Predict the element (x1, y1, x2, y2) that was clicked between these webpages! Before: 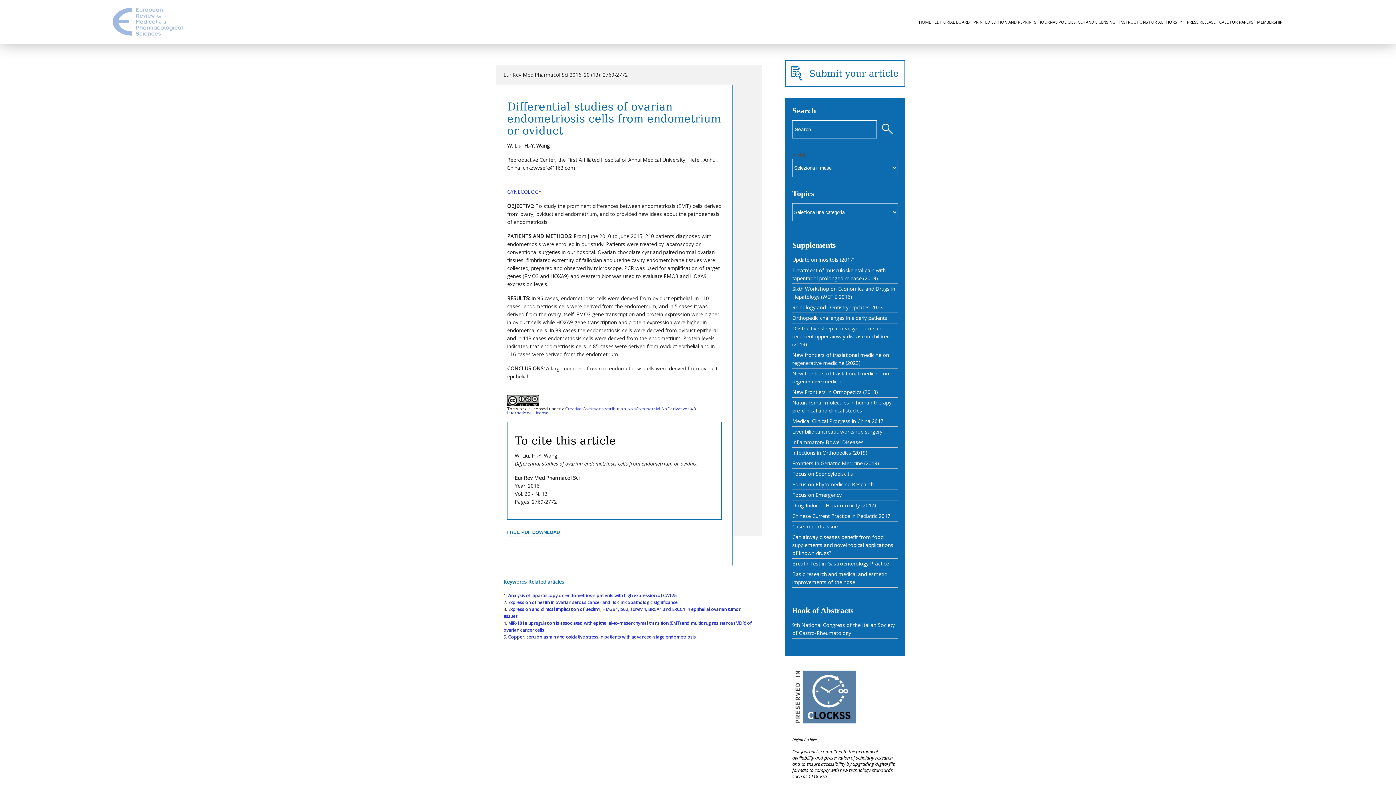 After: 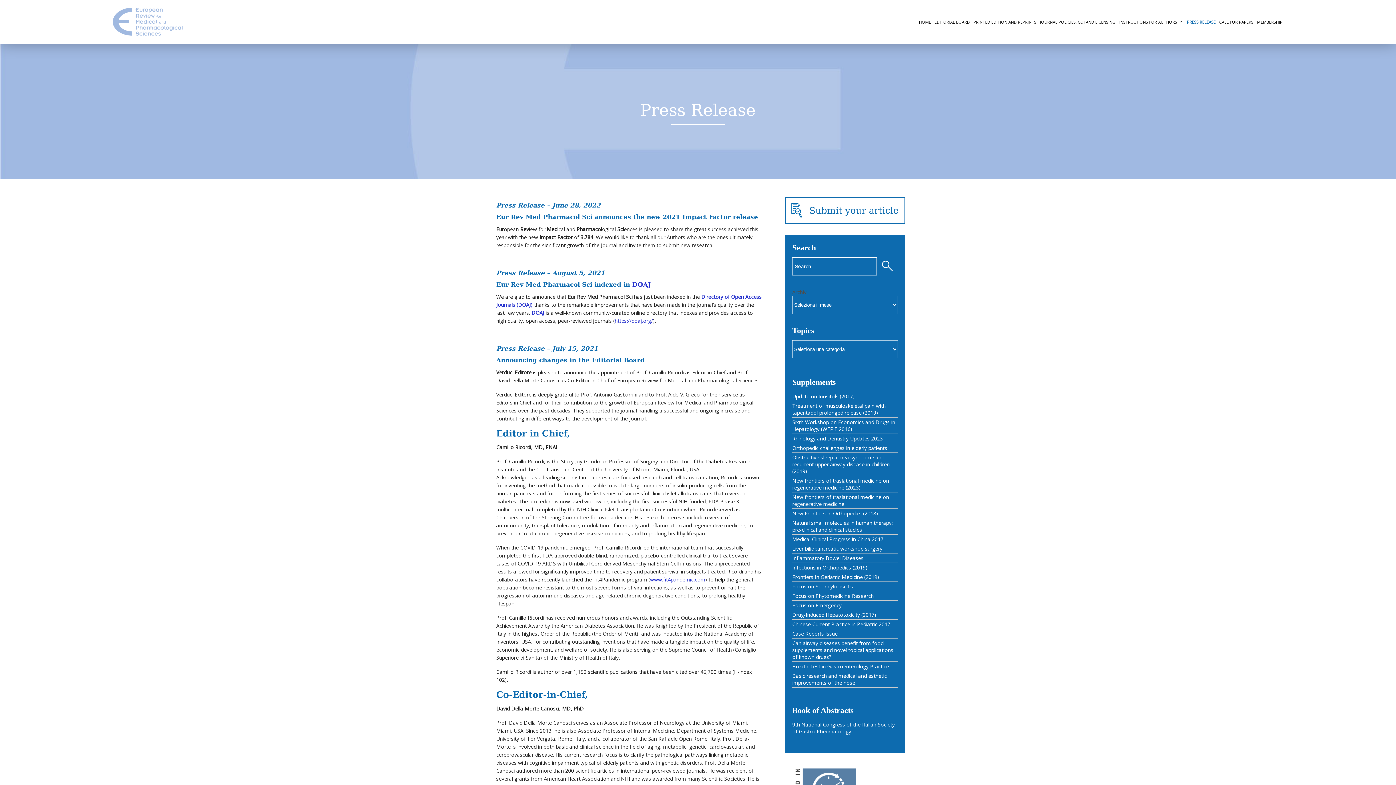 Action: label: PRESS RELEASE bbox: (1185, 20, 1217, 24)